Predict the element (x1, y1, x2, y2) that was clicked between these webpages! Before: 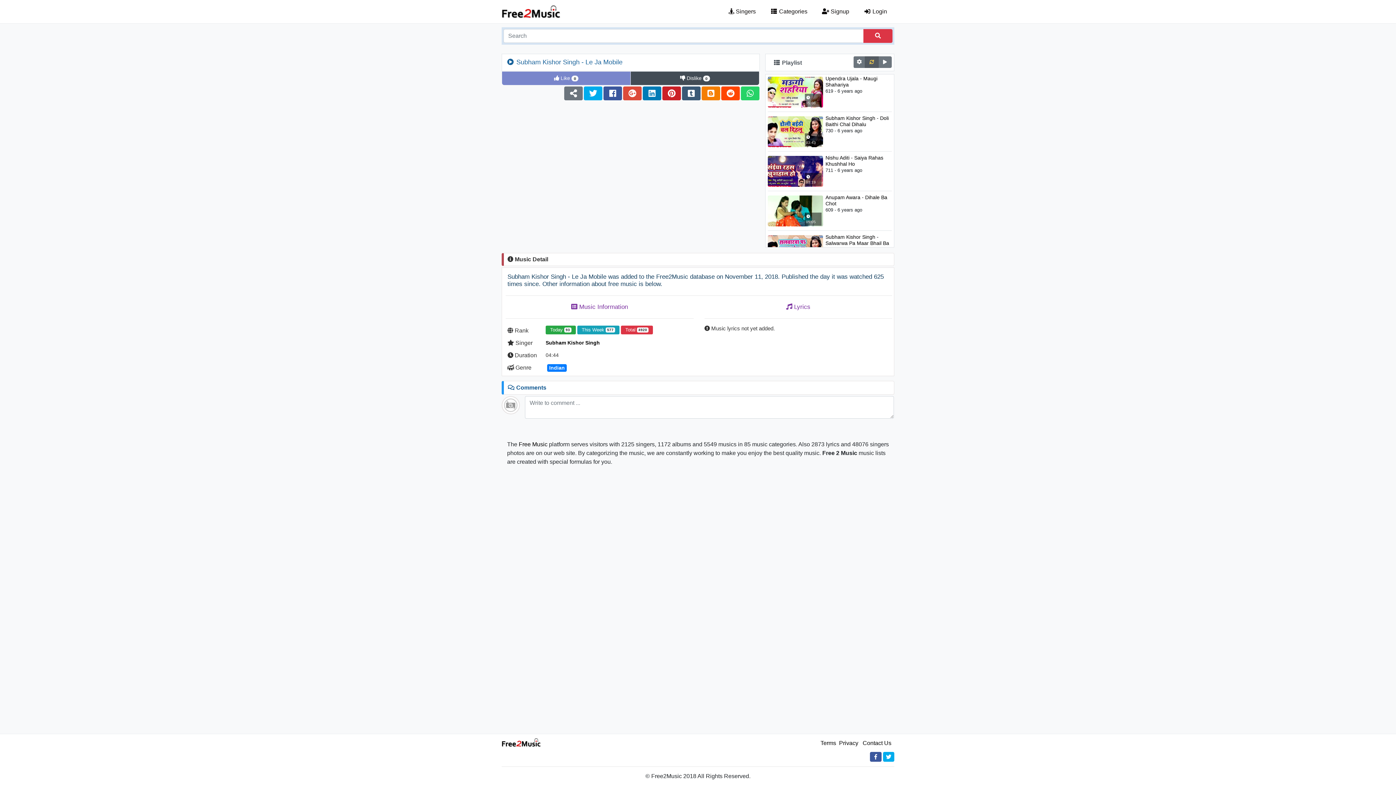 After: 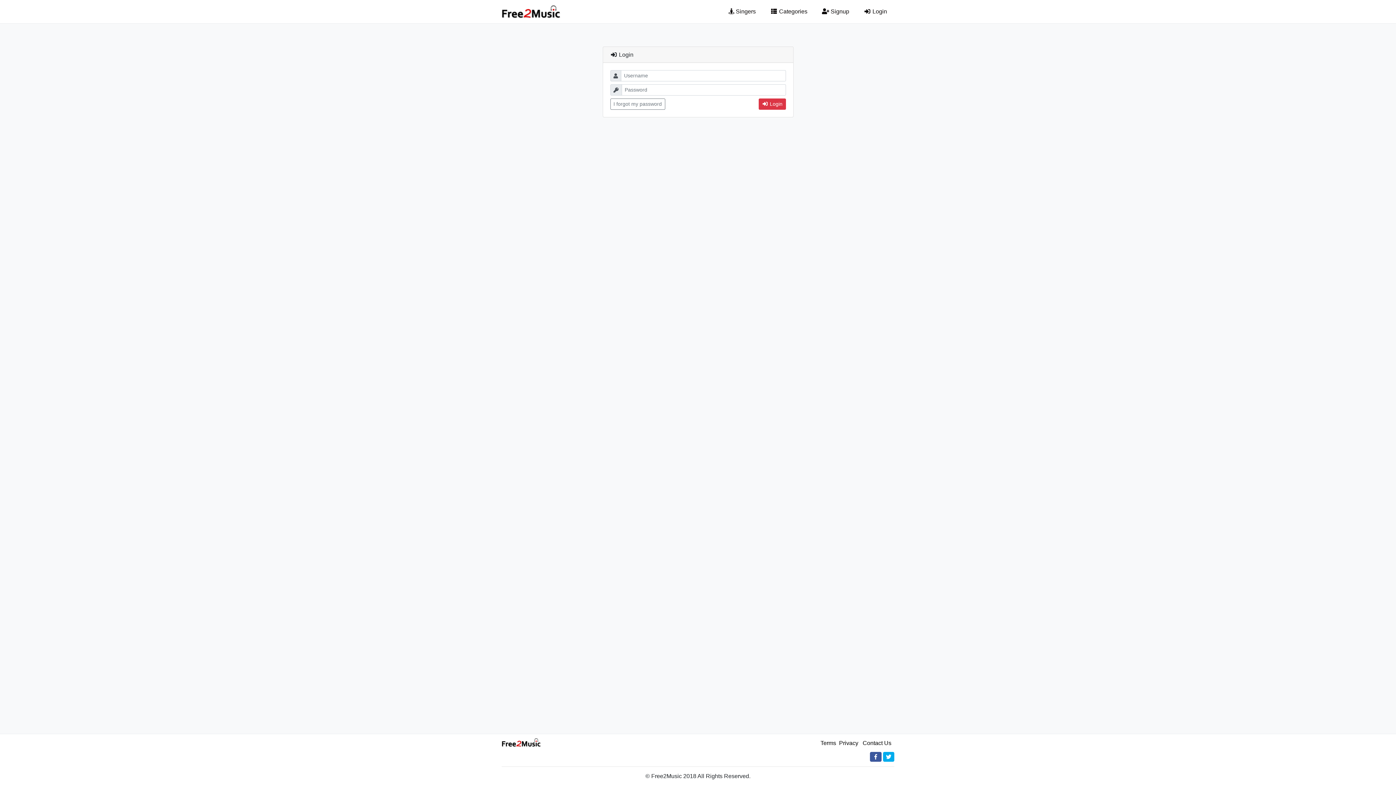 Action: label:  Login bbox: (856, 0, 894, 23)